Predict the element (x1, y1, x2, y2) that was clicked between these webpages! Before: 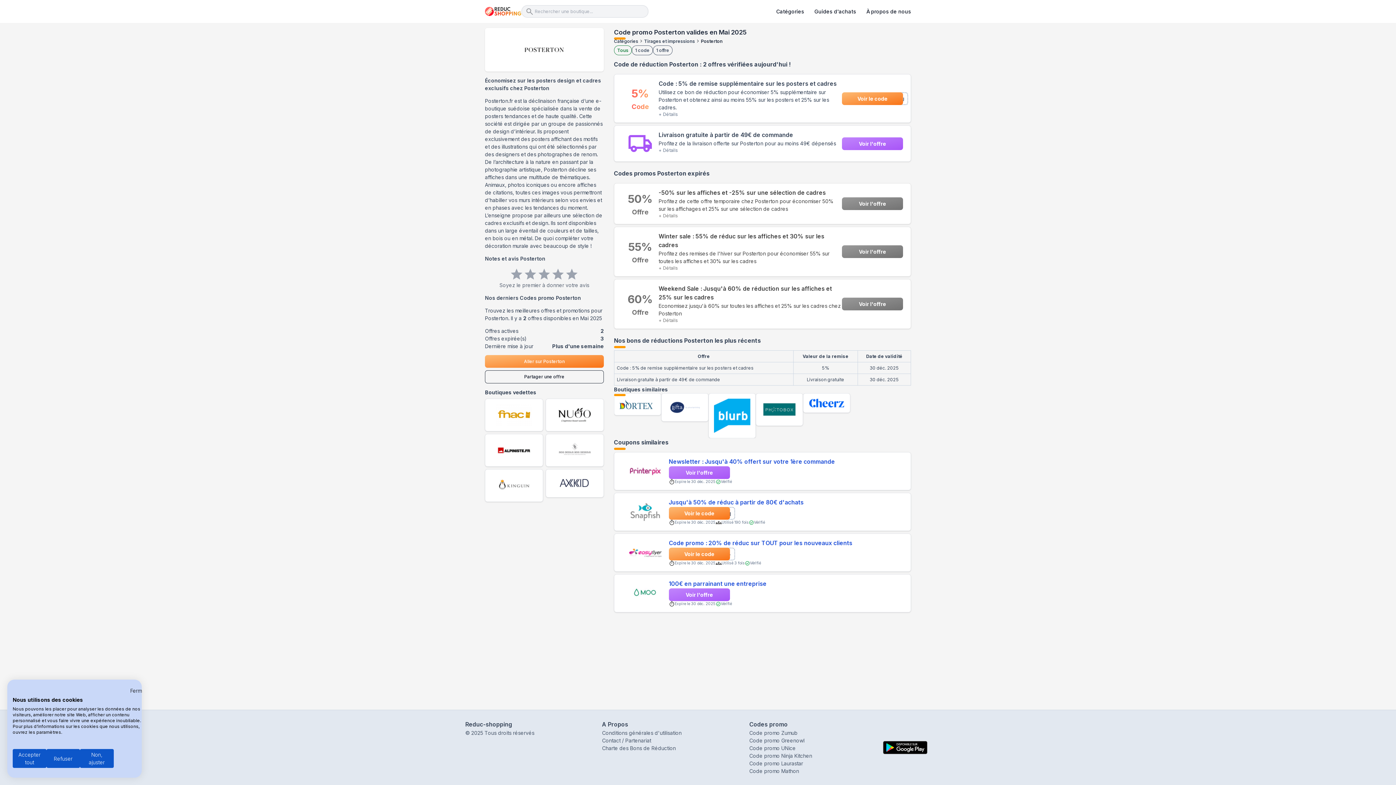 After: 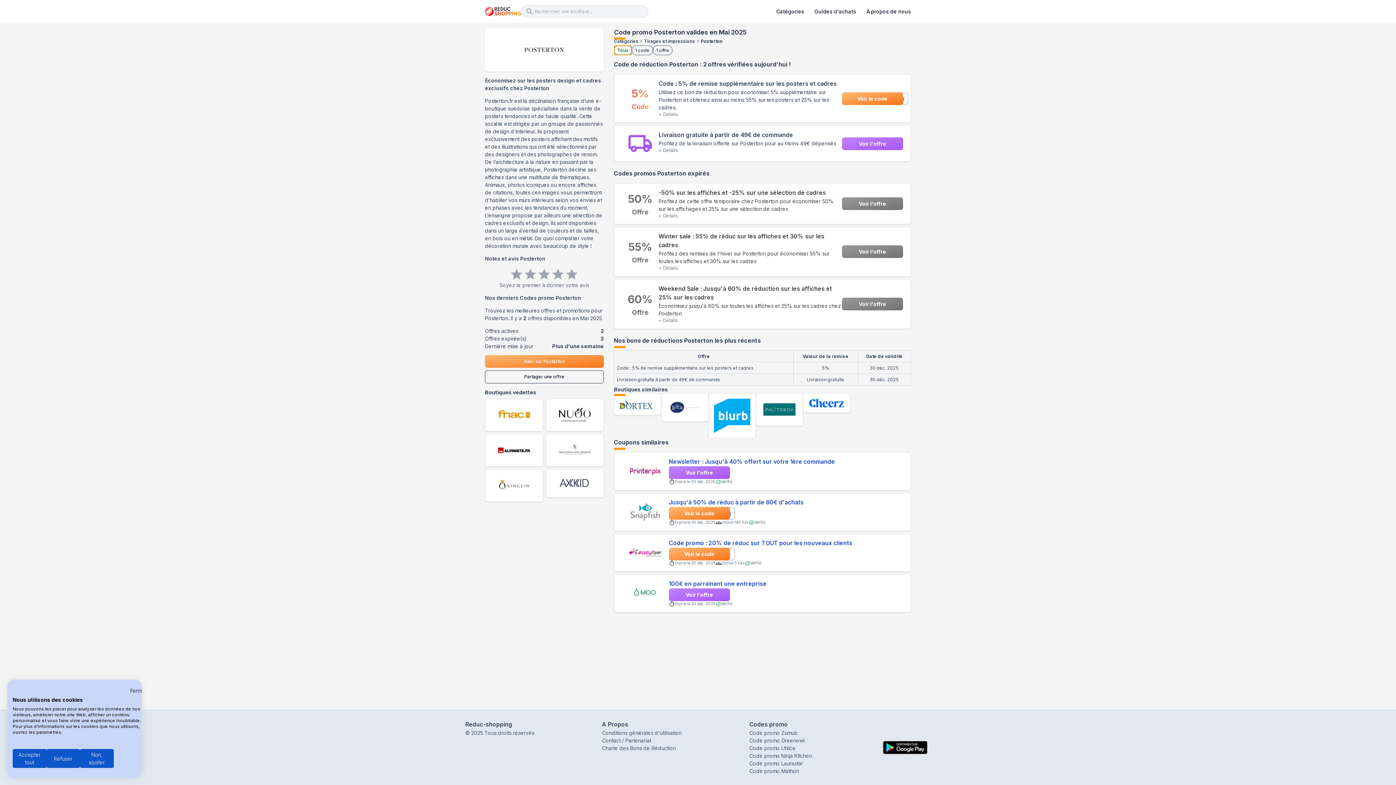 Action: label: Tous bbox: (614, 45, 631, 55)